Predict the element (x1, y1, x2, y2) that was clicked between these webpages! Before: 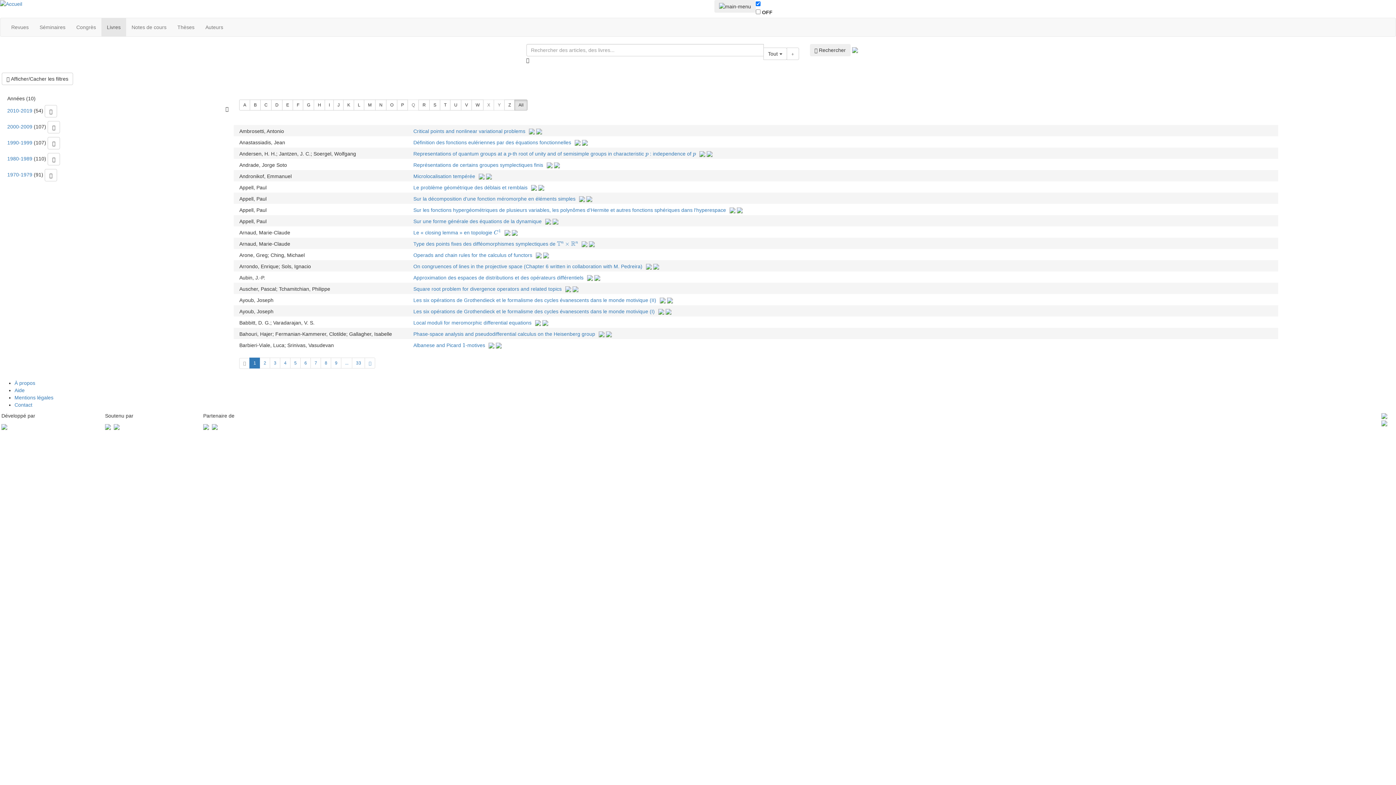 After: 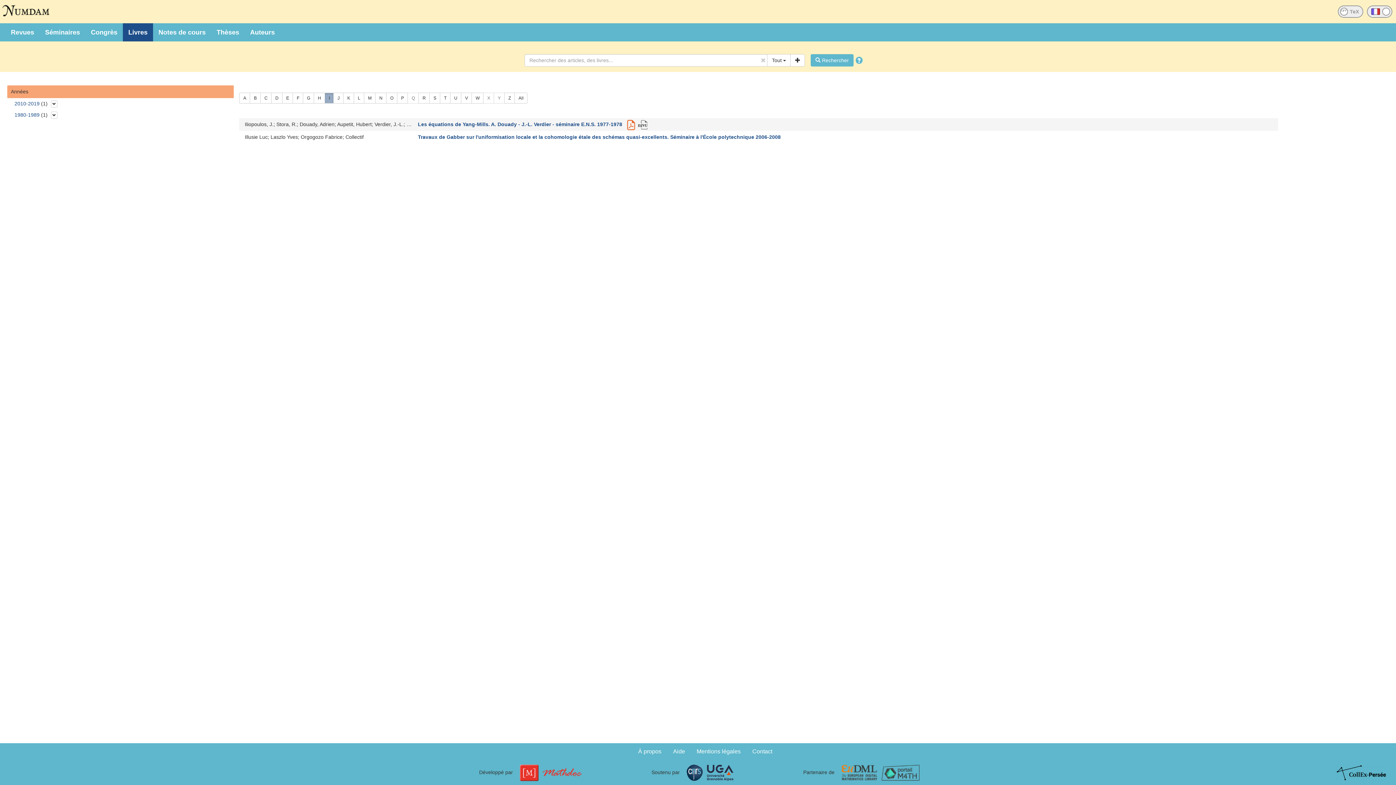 Action: bbox: (324, 99, 333, 110) label: I